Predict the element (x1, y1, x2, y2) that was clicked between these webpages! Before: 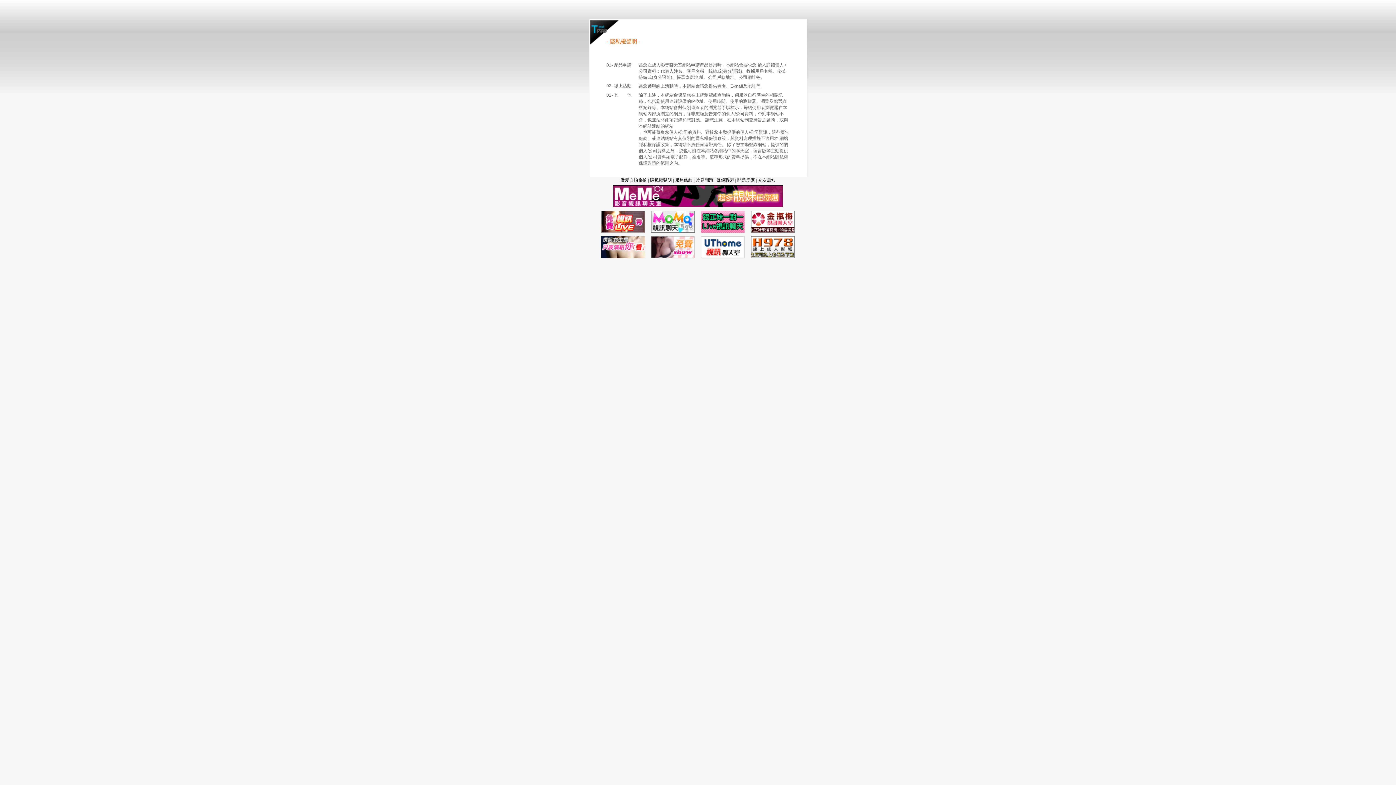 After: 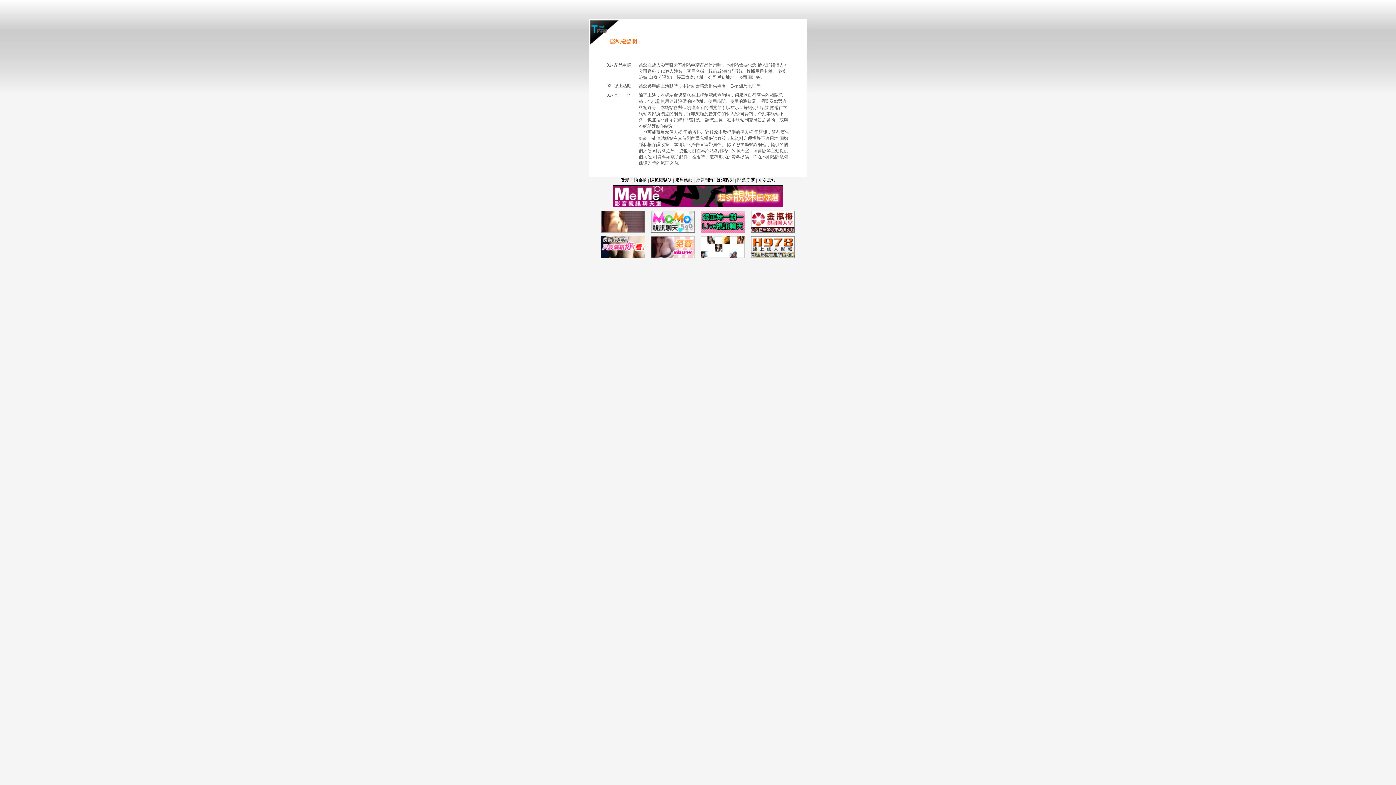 Action: bbox: (651, 228, 694, 233)